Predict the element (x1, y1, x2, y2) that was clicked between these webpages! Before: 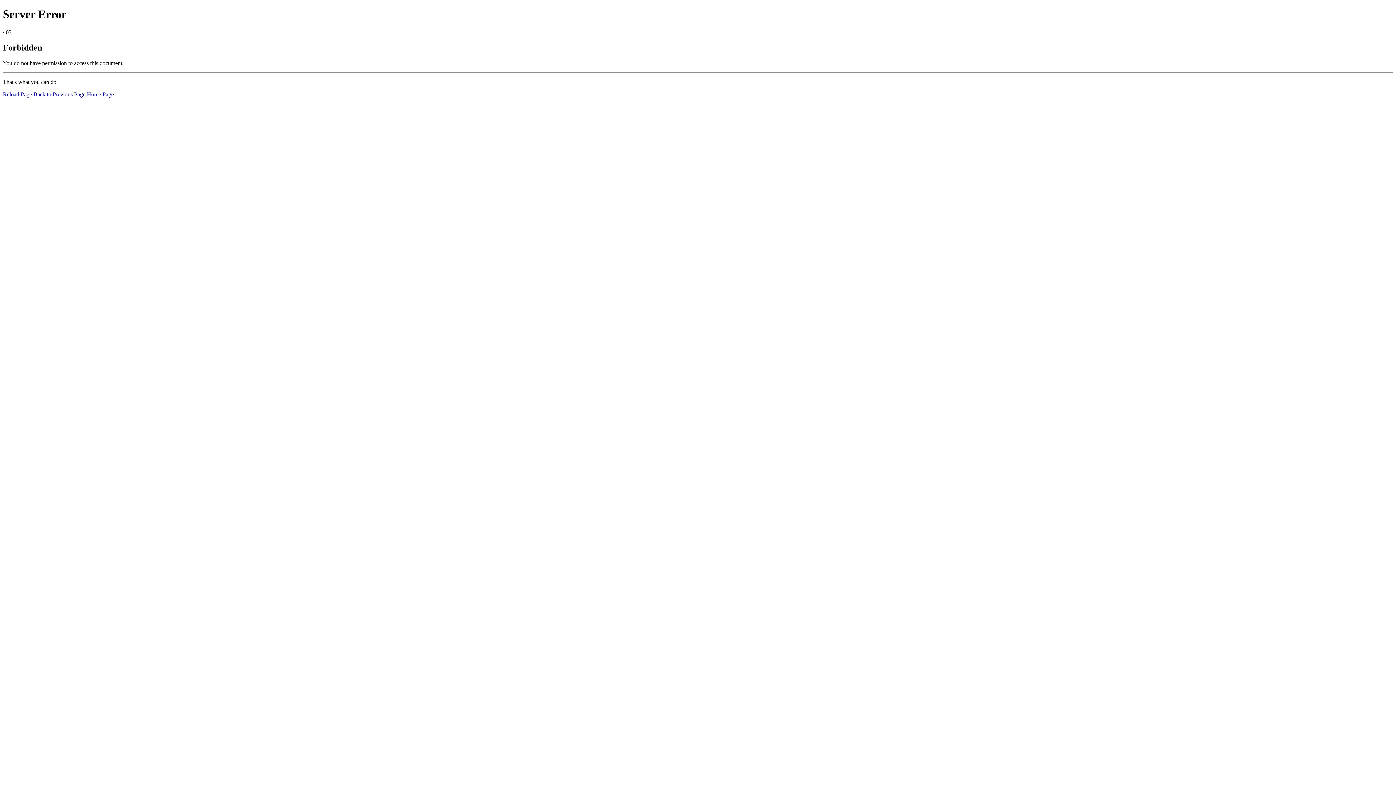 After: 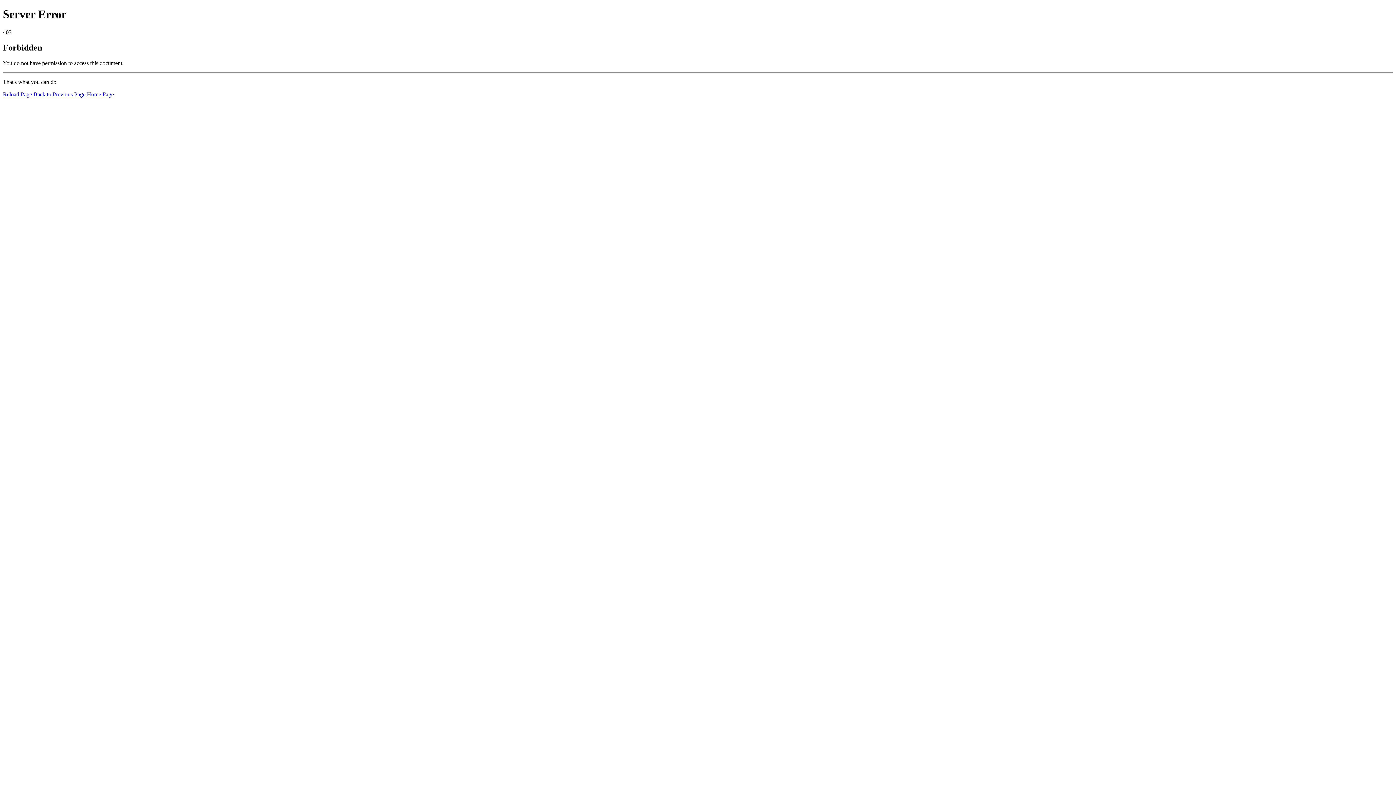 Action: bbox: (2, 91, 32, 97) label: Reload Page